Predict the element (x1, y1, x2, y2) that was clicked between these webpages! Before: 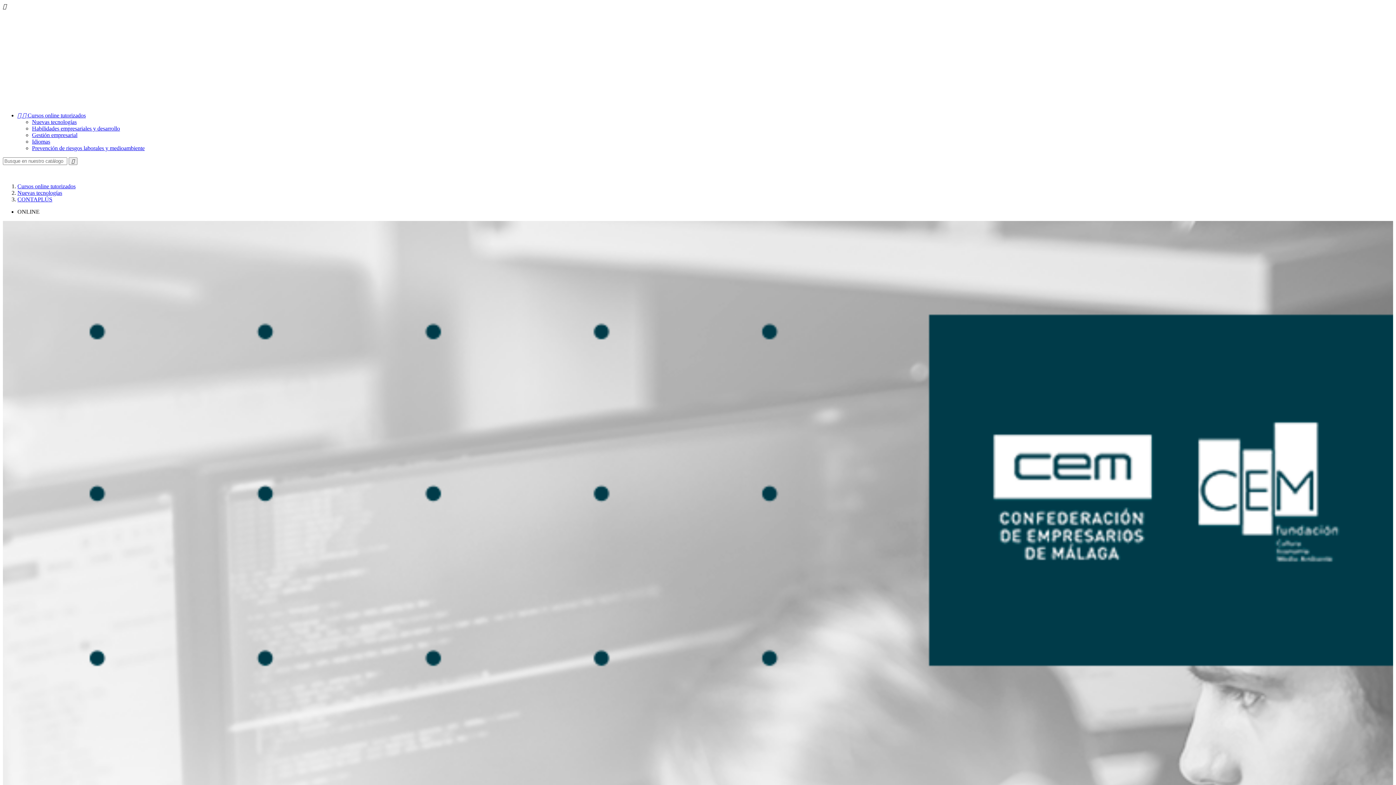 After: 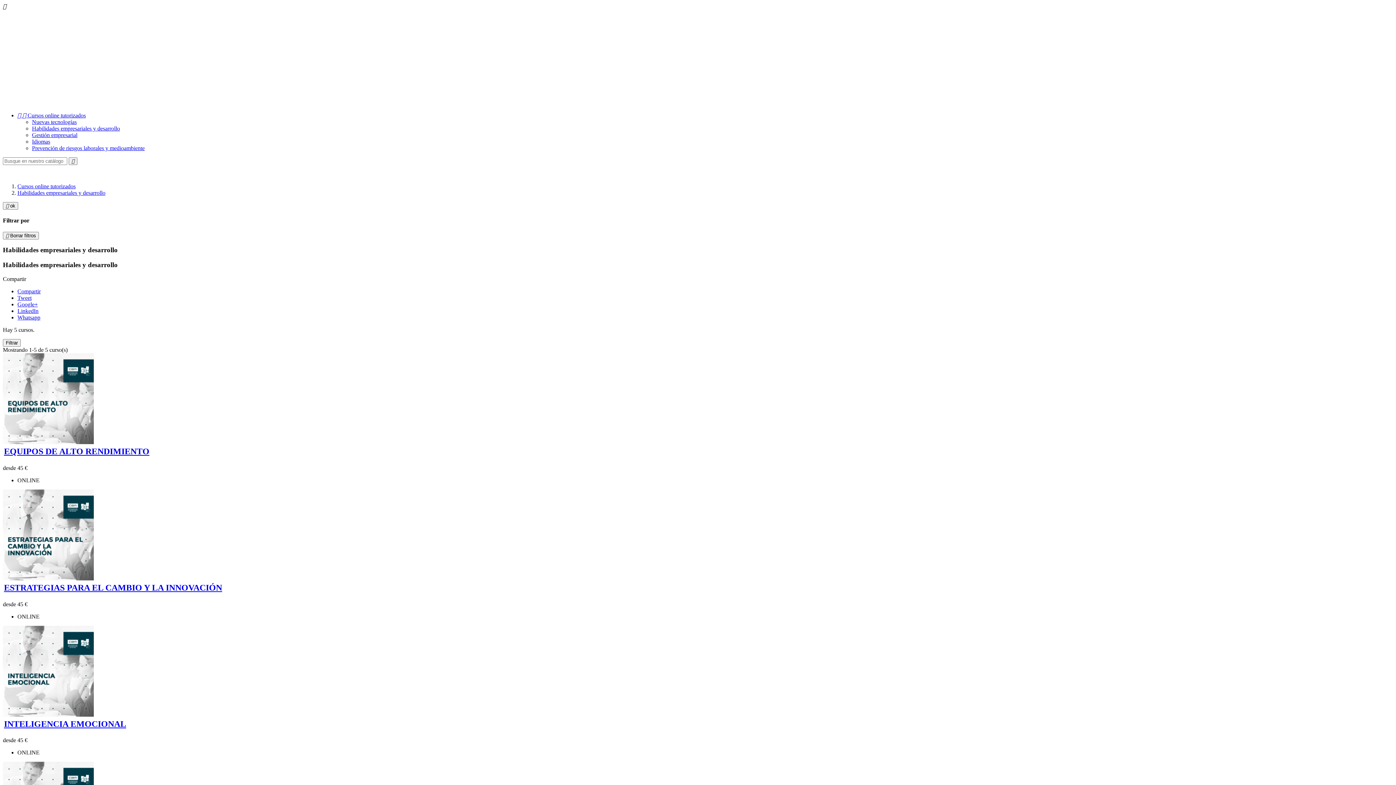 Action: label: Habilidades empresariales y desarrollo bbox: (32, 125, 120, 131)